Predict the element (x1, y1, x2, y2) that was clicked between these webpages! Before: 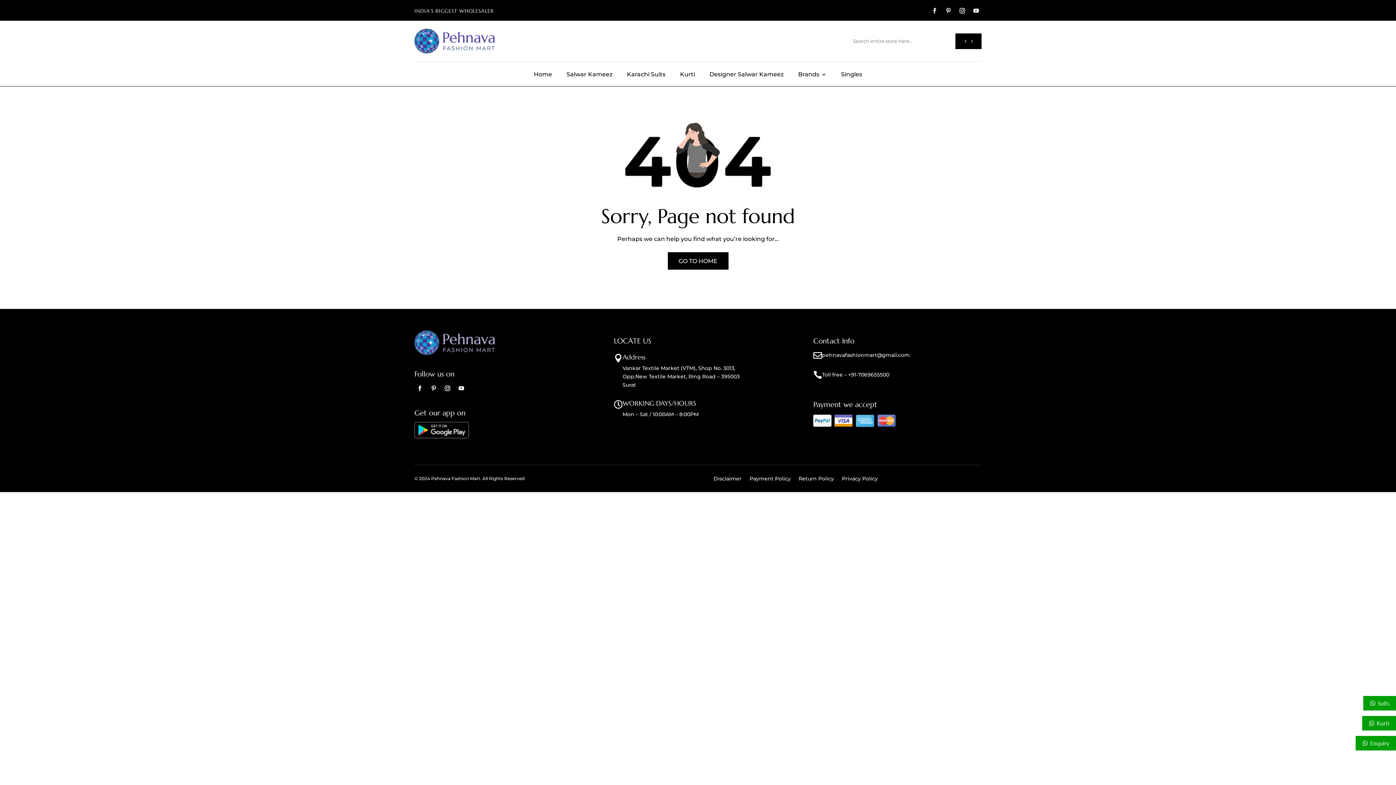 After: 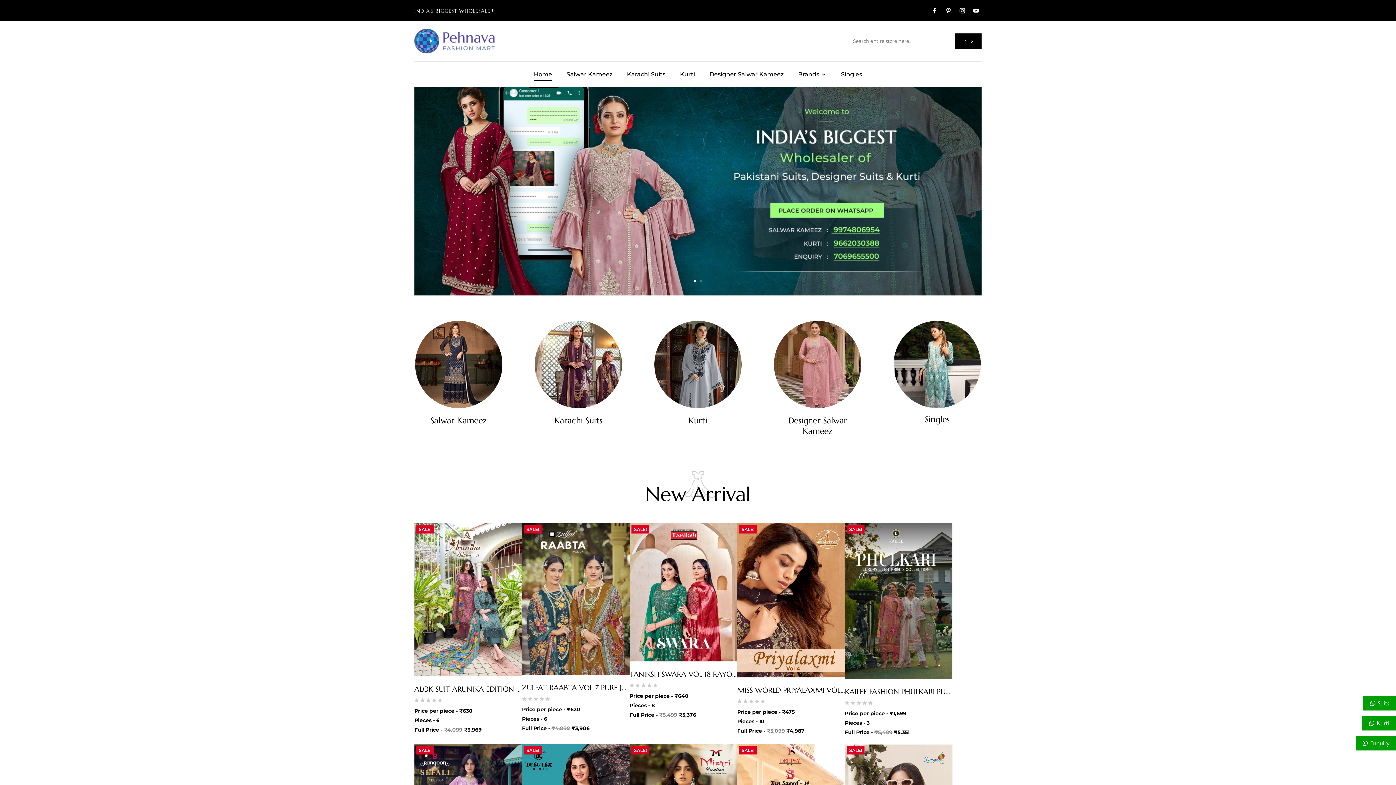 Action: label: Pehnava Fashion Mart bbox: (431, 476, 480, 481)